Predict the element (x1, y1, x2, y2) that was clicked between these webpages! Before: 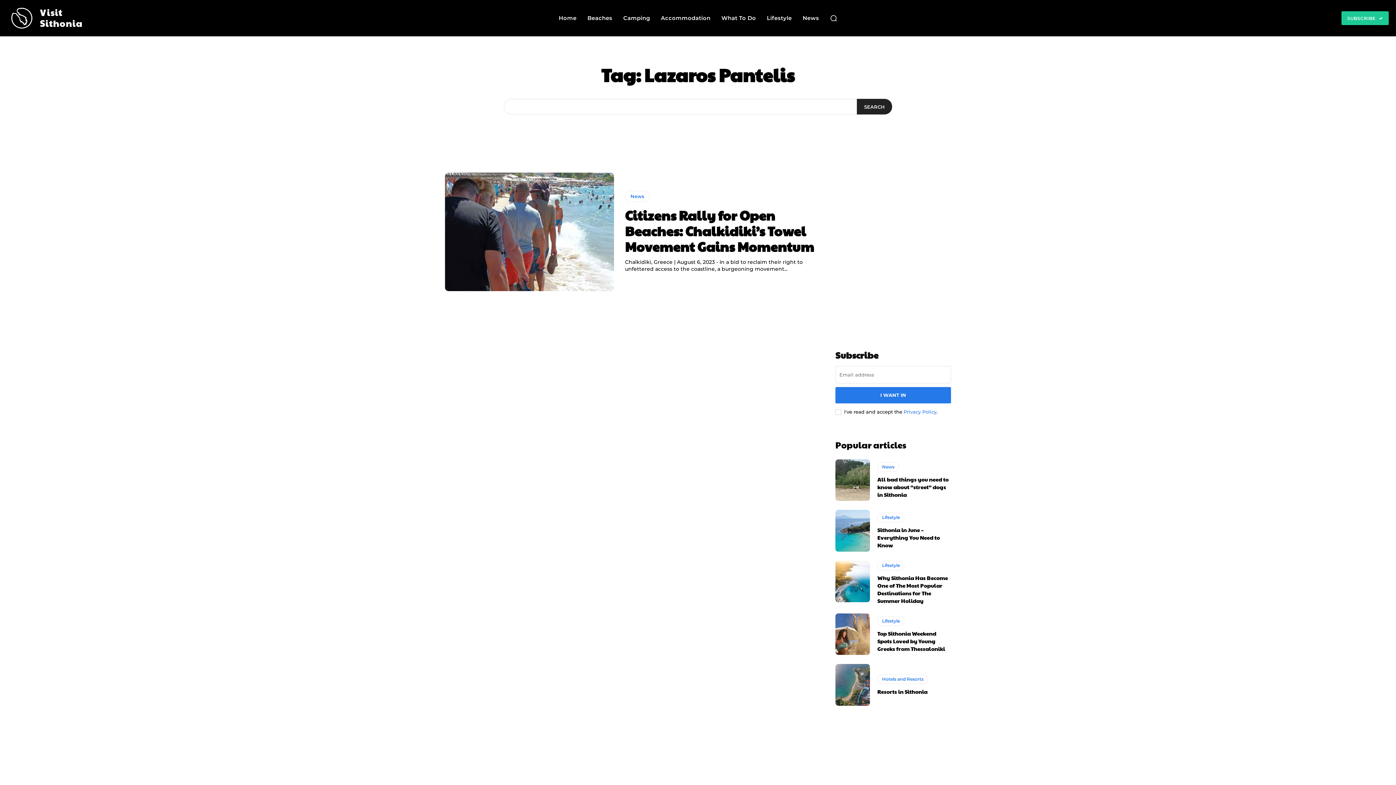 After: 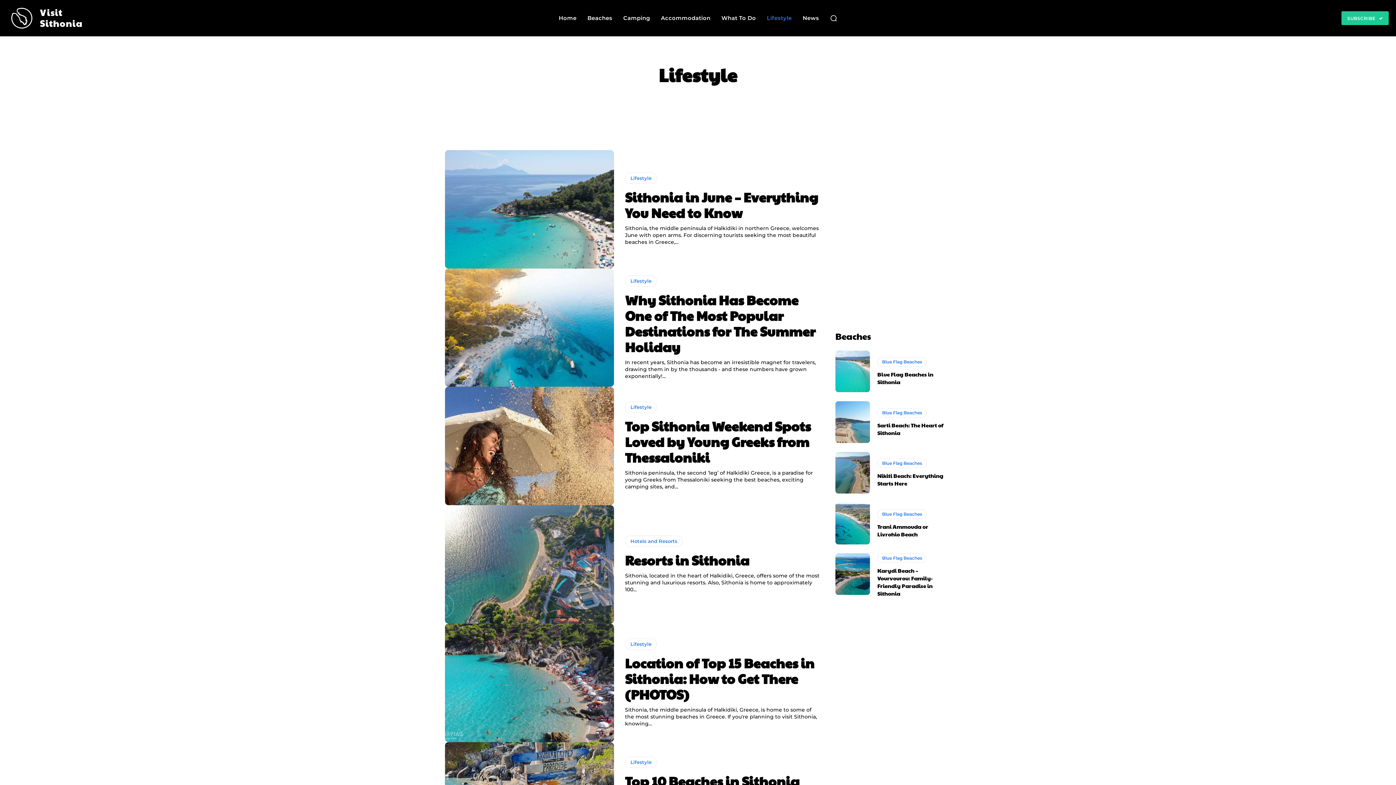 Action: label: Lifestyle bbox: (877, 561, 904, 570)